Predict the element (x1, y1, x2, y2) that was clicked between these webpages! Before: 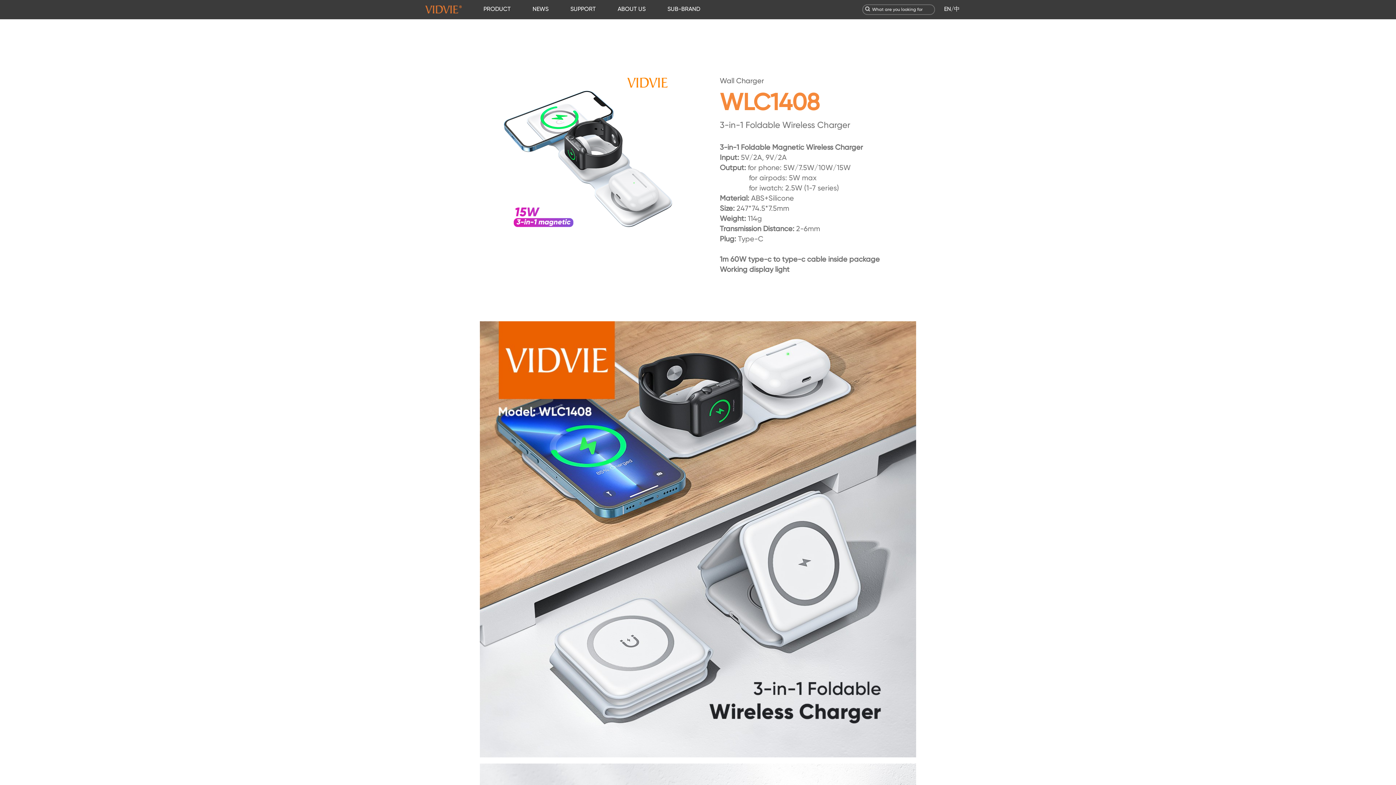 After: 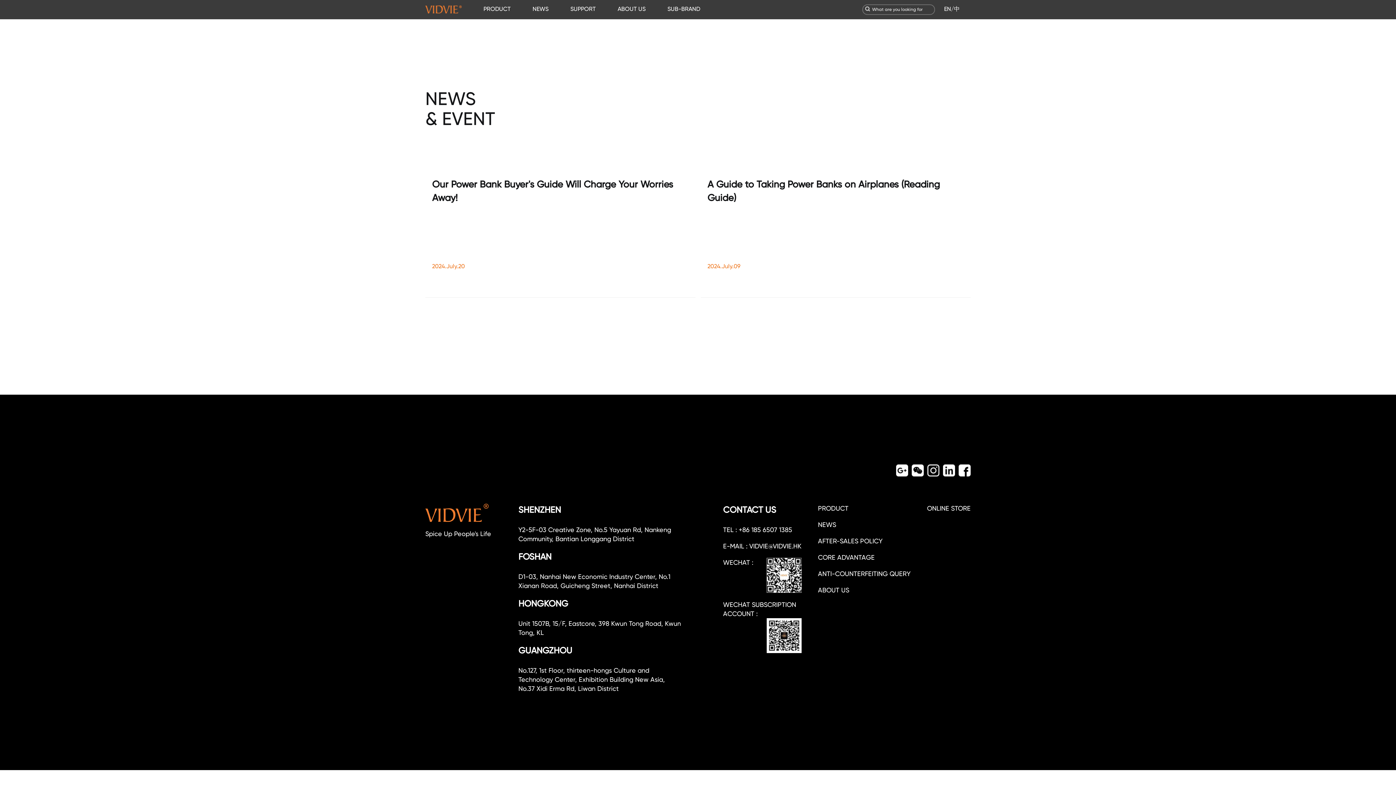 Action: bbox: (532, 5, 548, 12) label: NEWS